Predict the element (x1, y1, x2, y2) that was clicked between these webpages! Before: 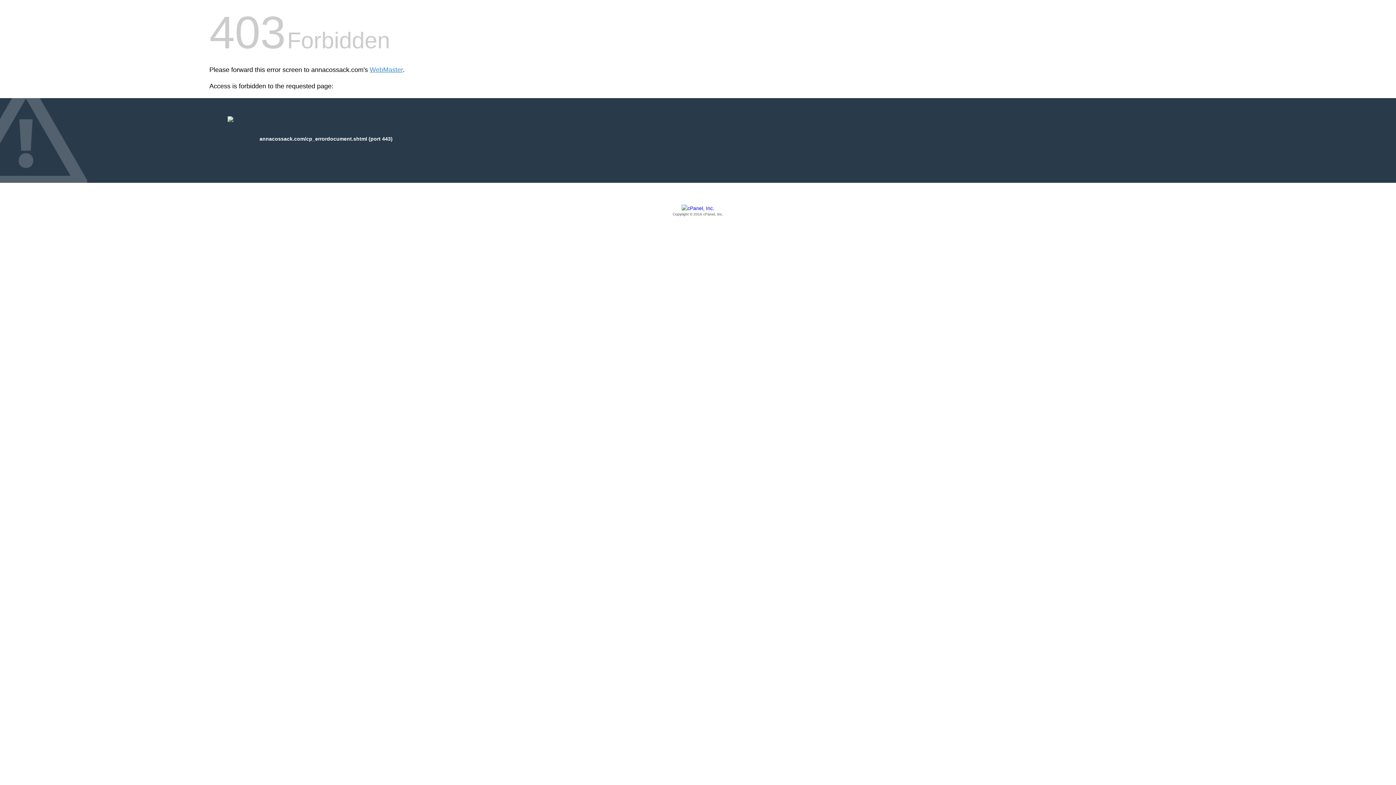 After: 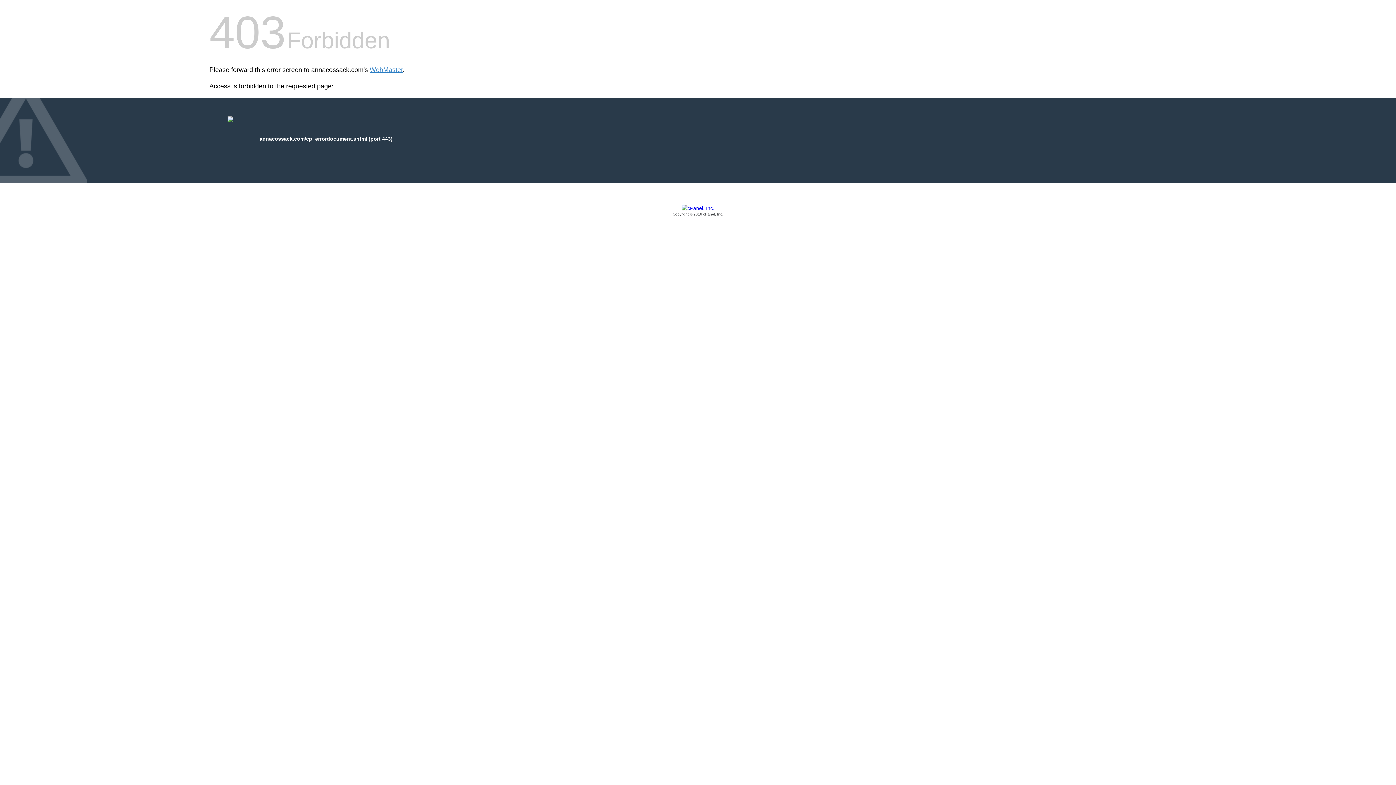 Action: label: Copyright © 2016 cPanel, Inc. bbox: (209, 205, 1186, 217)